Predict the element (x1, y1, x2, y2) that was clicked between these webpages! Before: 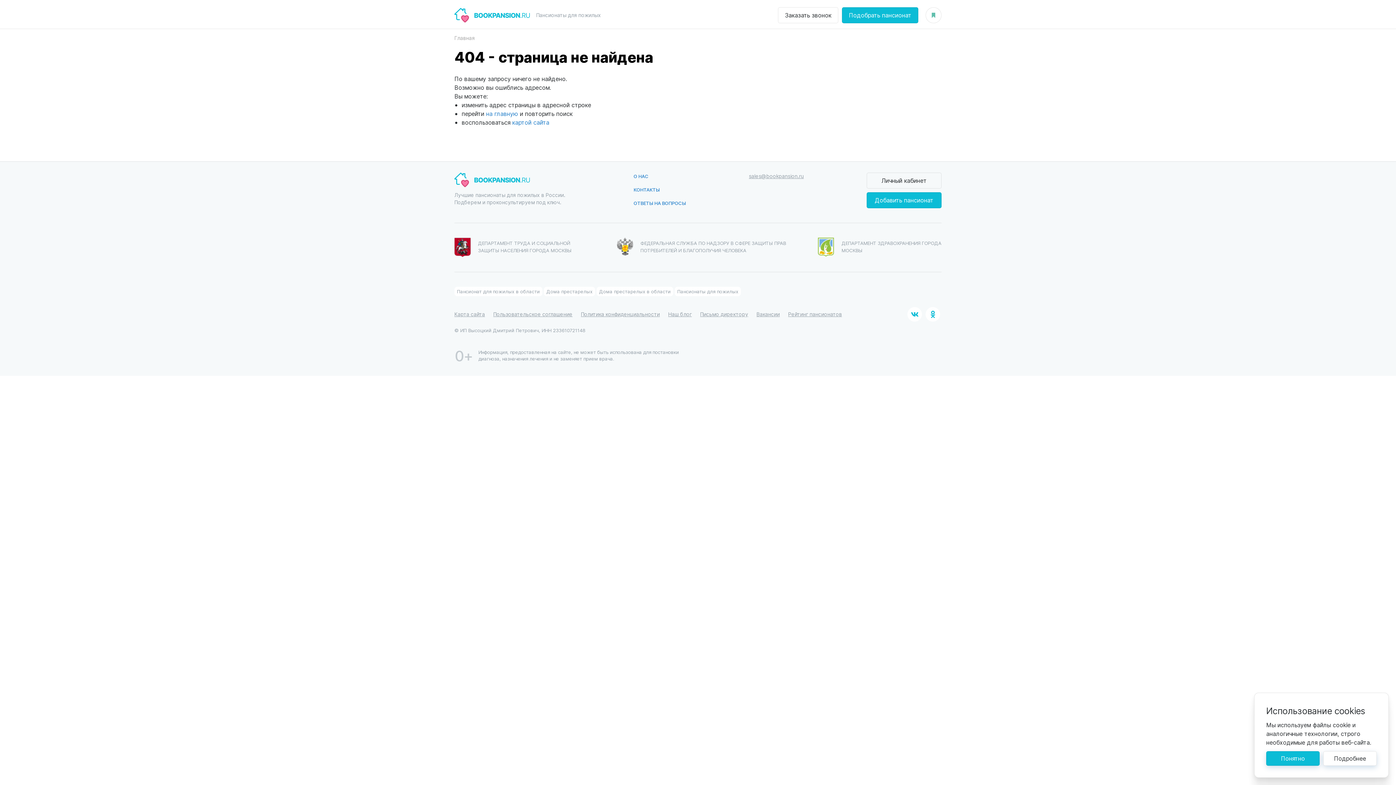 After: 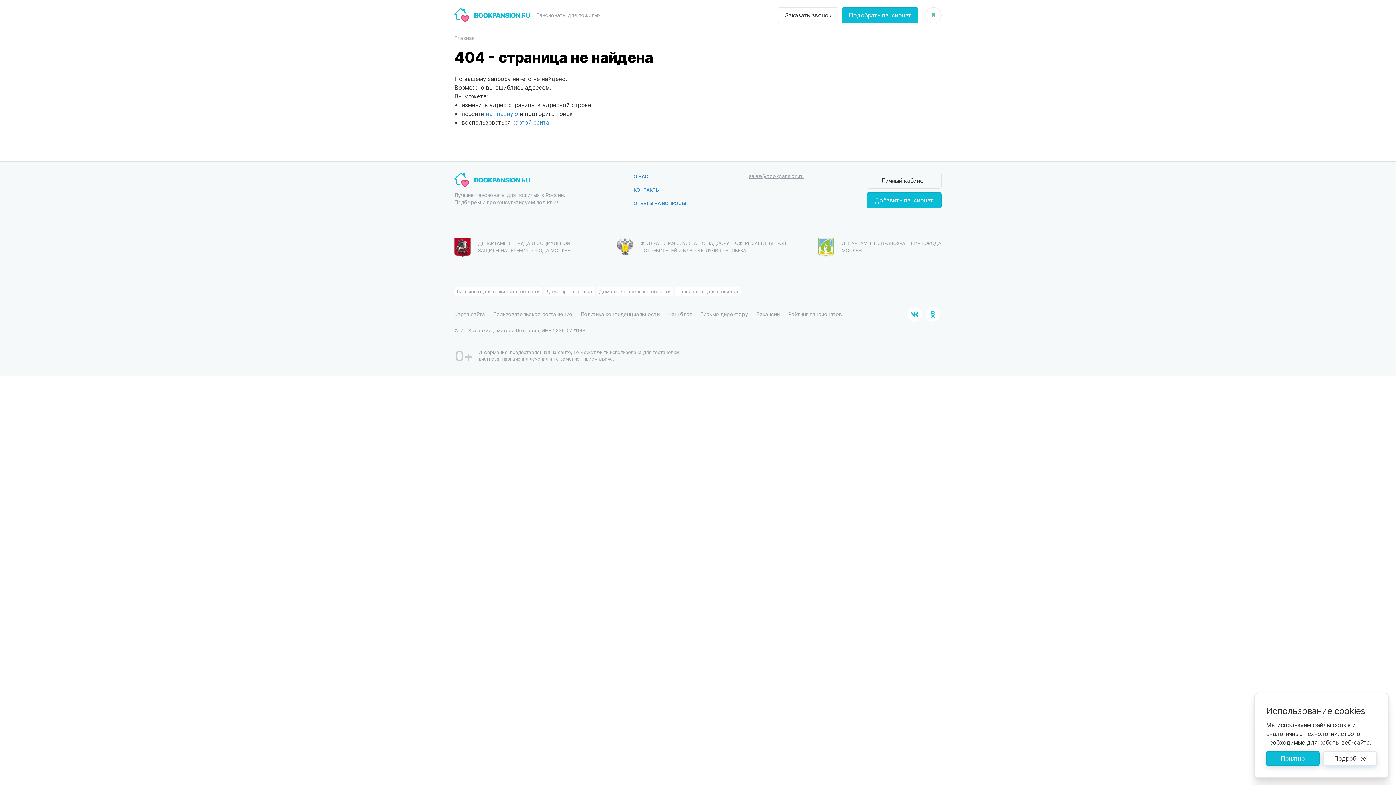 Action: bbox: (756, 310, 780, 317) label: Вакансии